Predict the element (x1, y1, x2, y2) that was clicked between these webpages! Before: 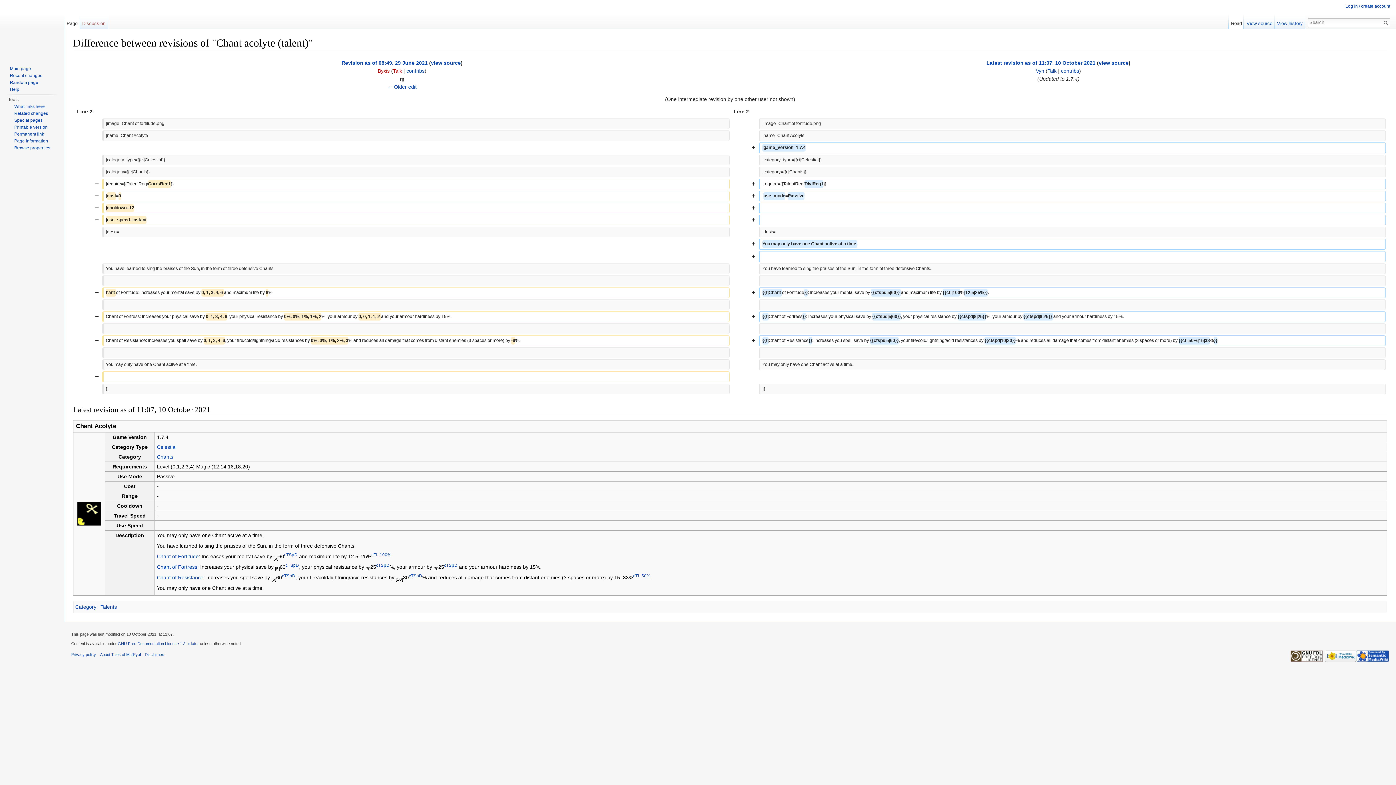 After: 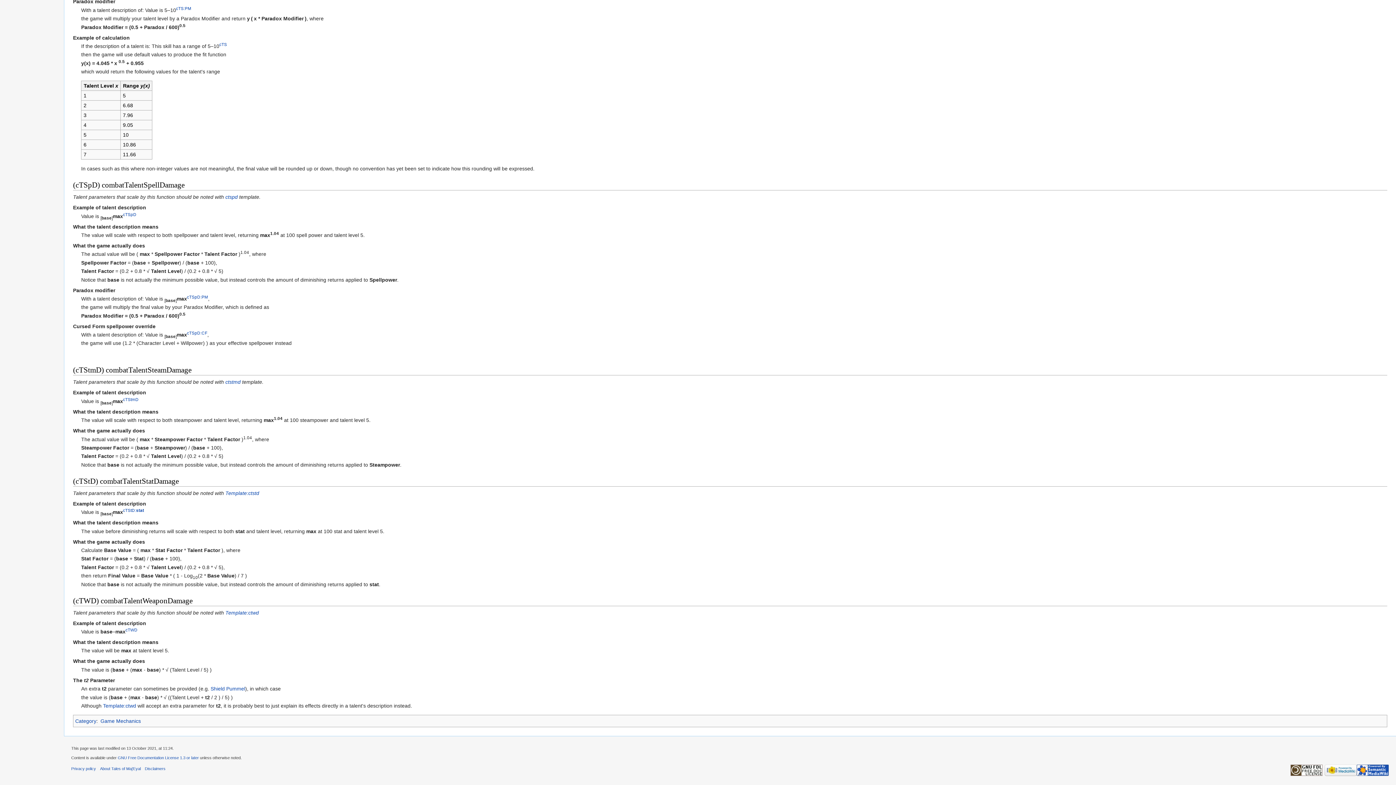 Action: bbox: (376, 563, 389, 567) label: cTSpD